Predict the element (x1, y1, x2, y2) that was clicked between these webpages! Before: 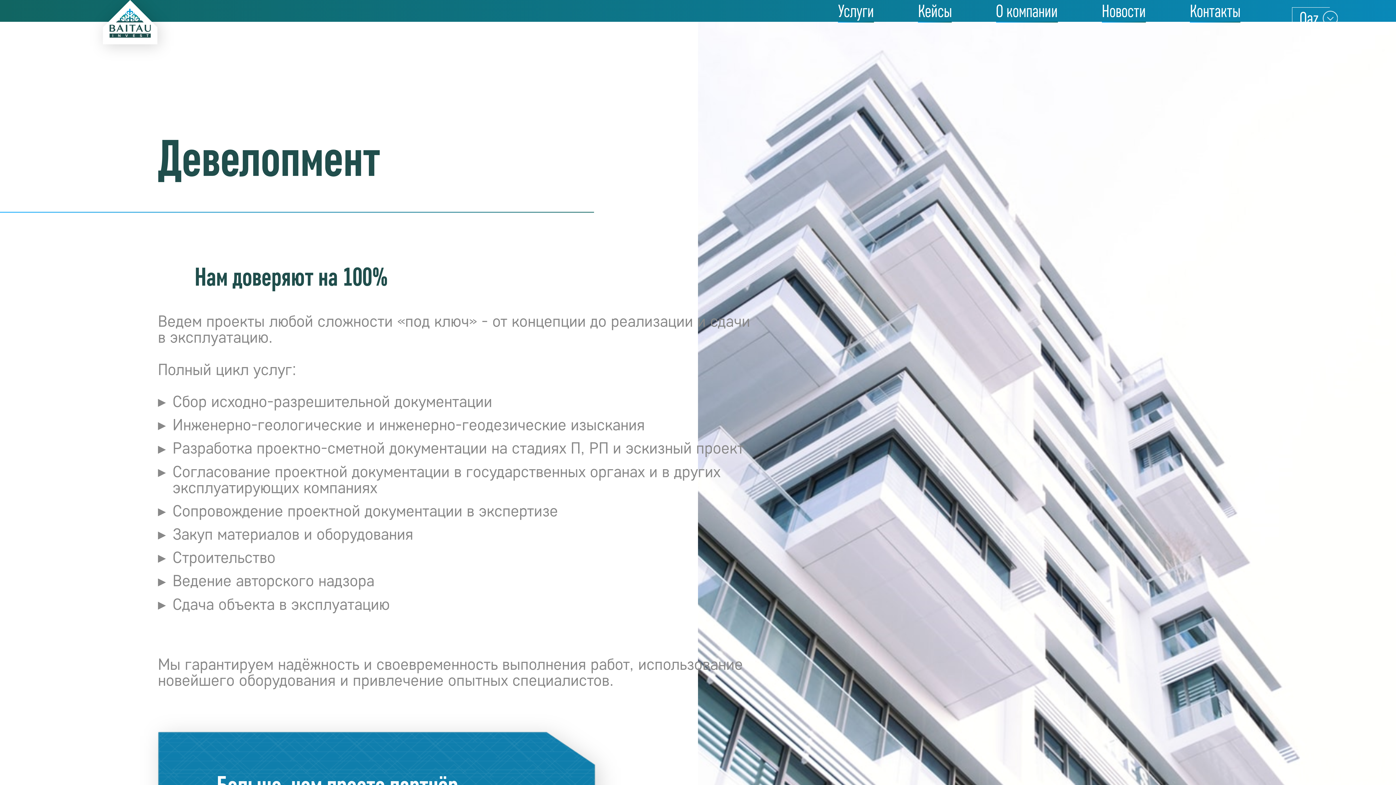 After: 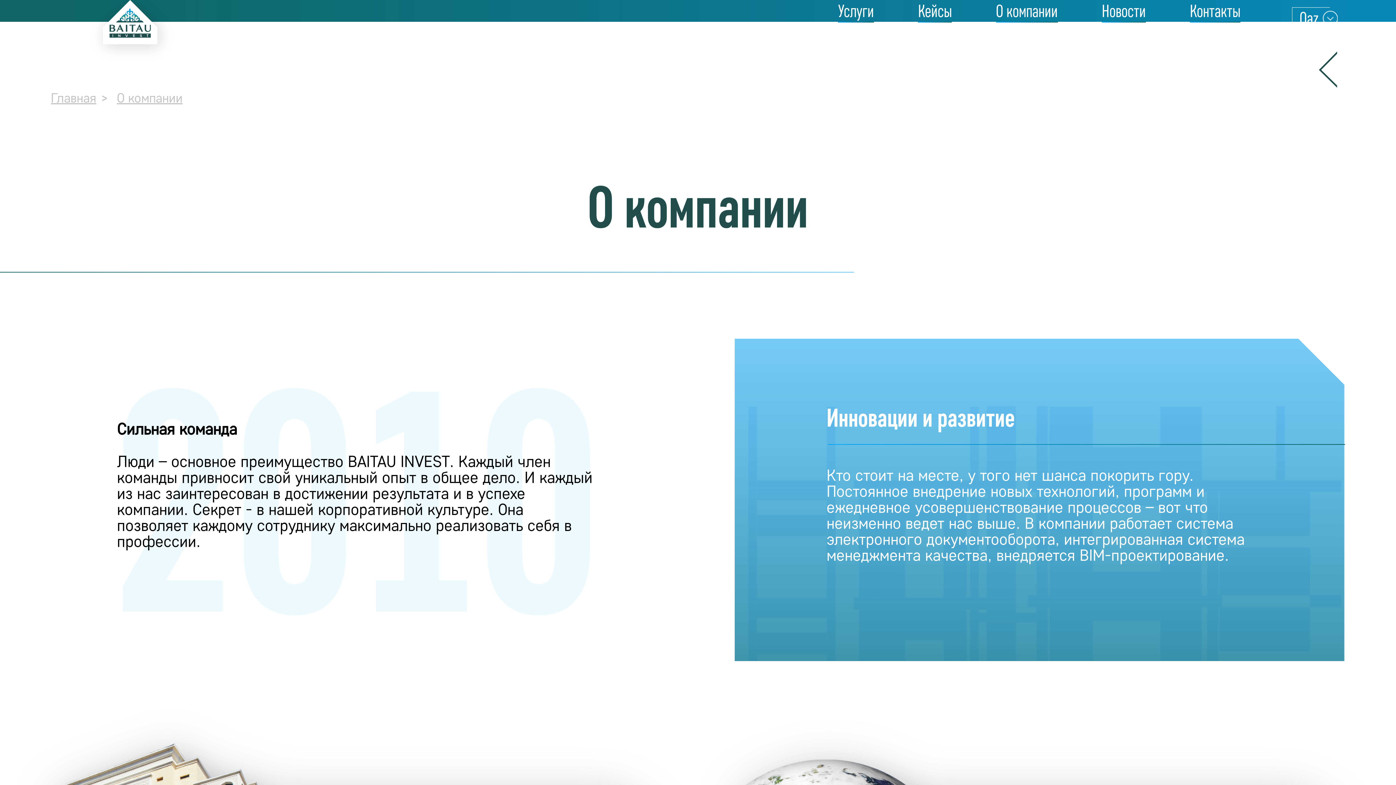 Action: bbox: (996, 0, 1058, 21) label: О компании